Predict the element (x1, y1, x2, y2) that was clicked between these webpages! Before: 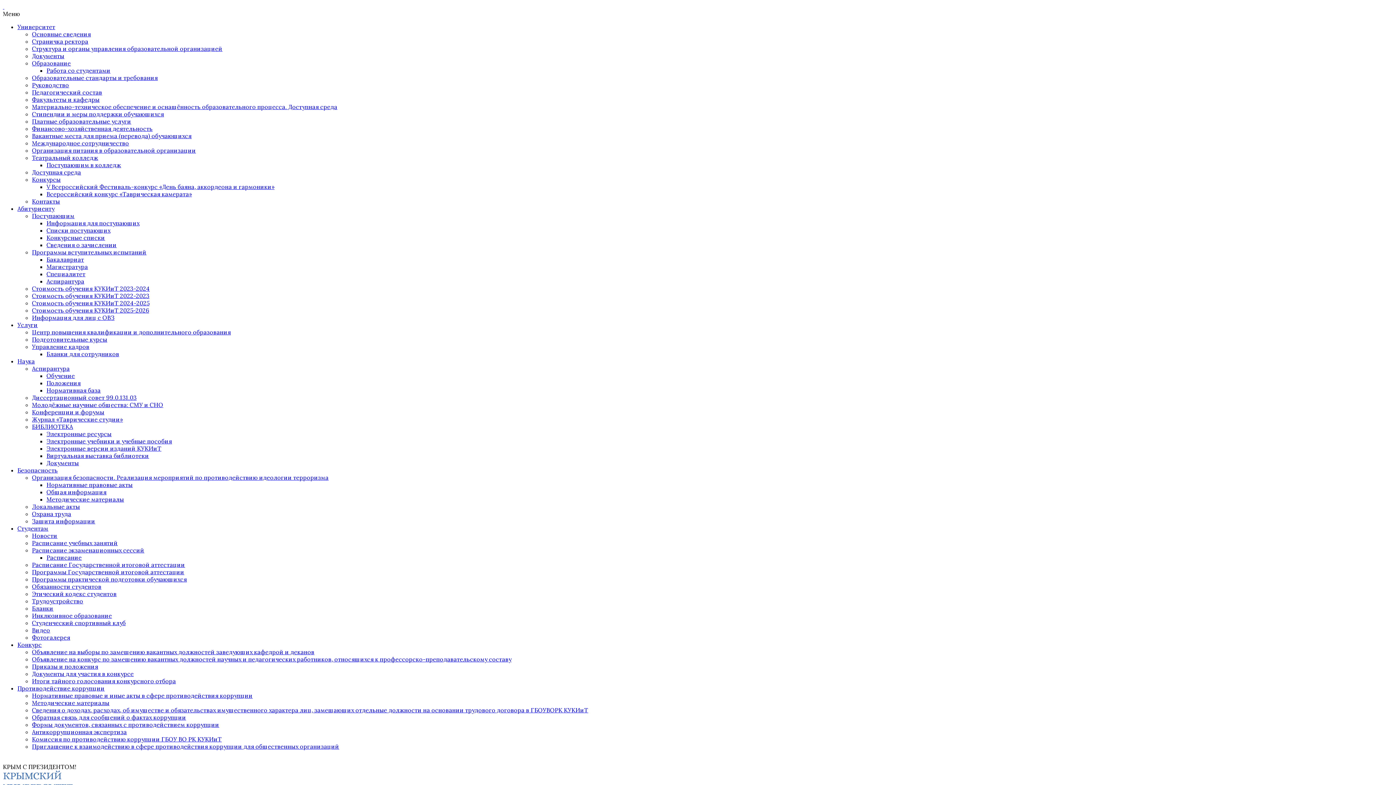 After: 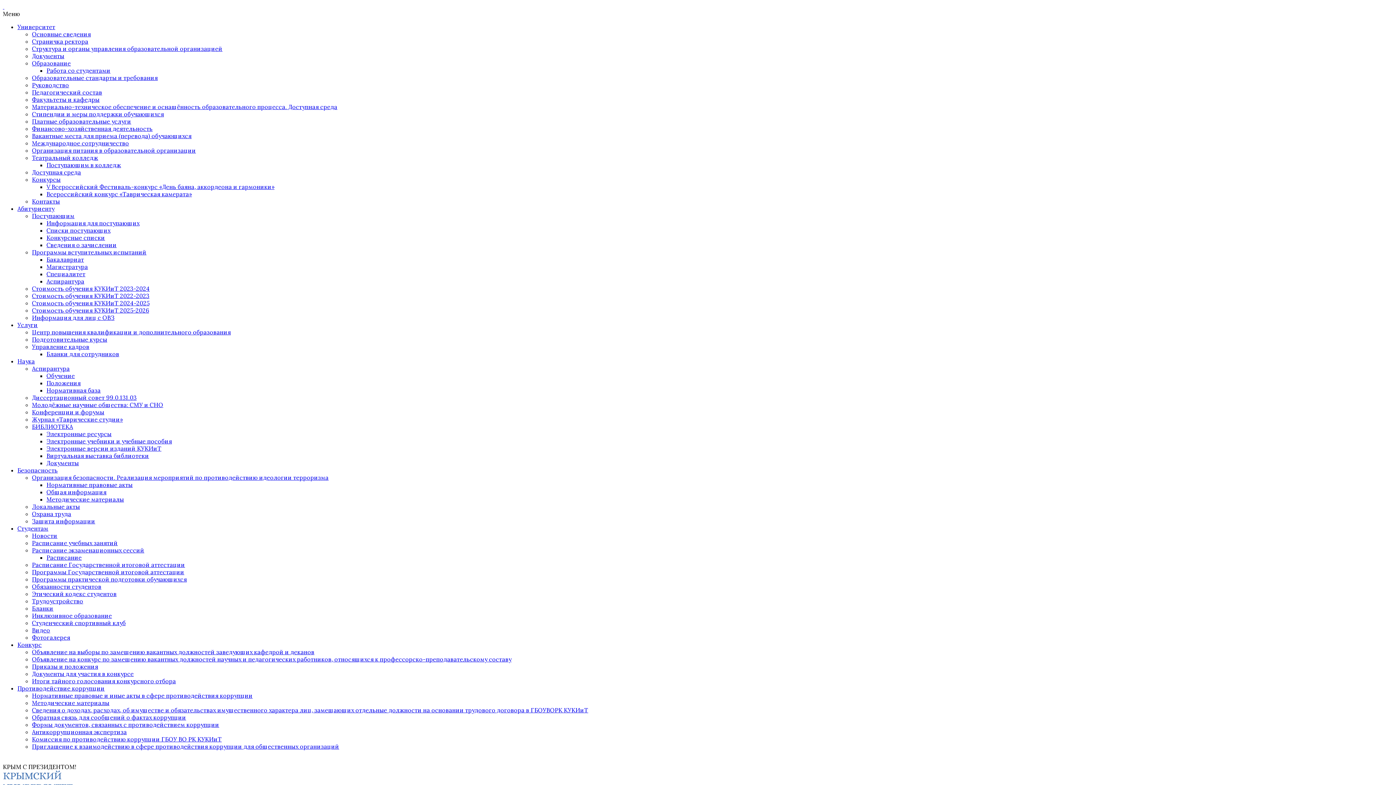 Action: bbox: (32, 539, 117, 546) label: Расписание учебных занятий